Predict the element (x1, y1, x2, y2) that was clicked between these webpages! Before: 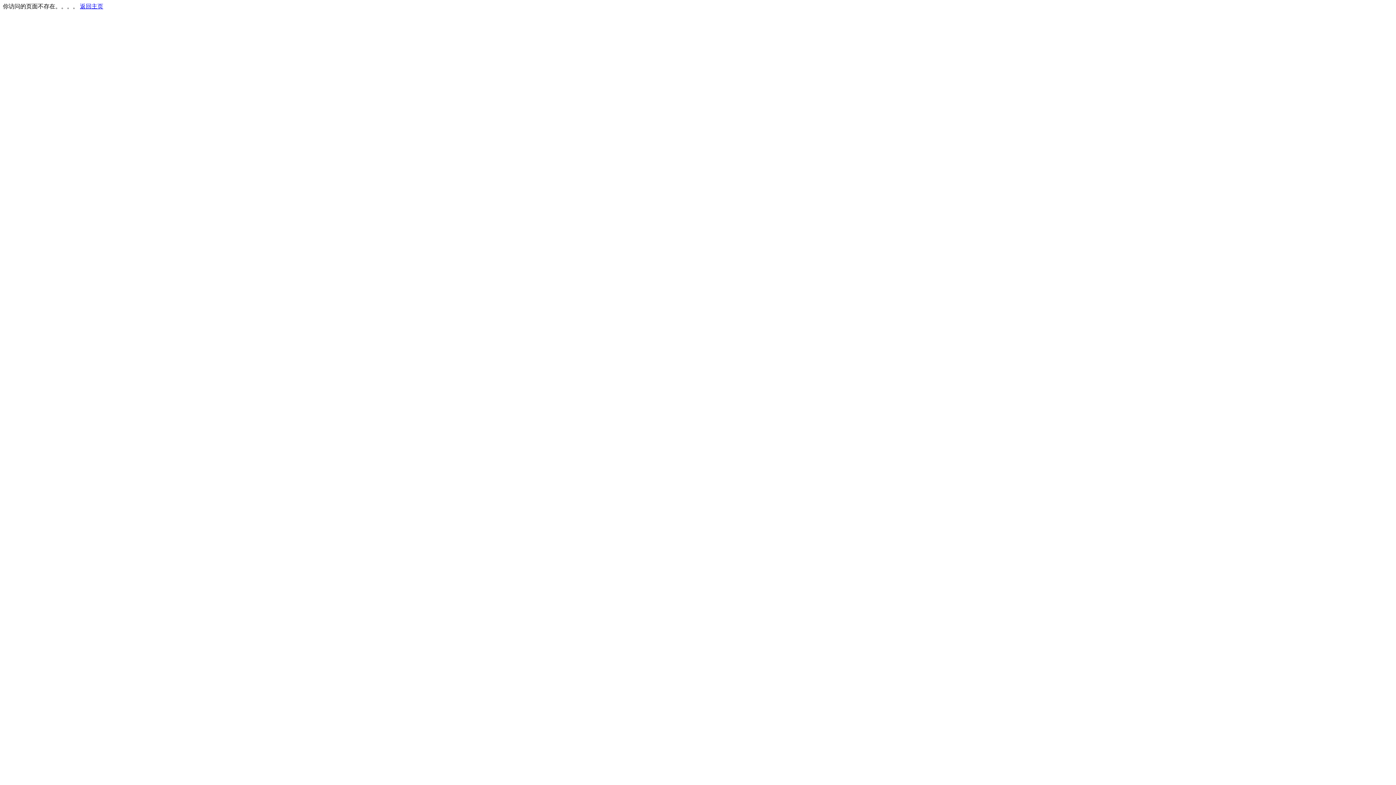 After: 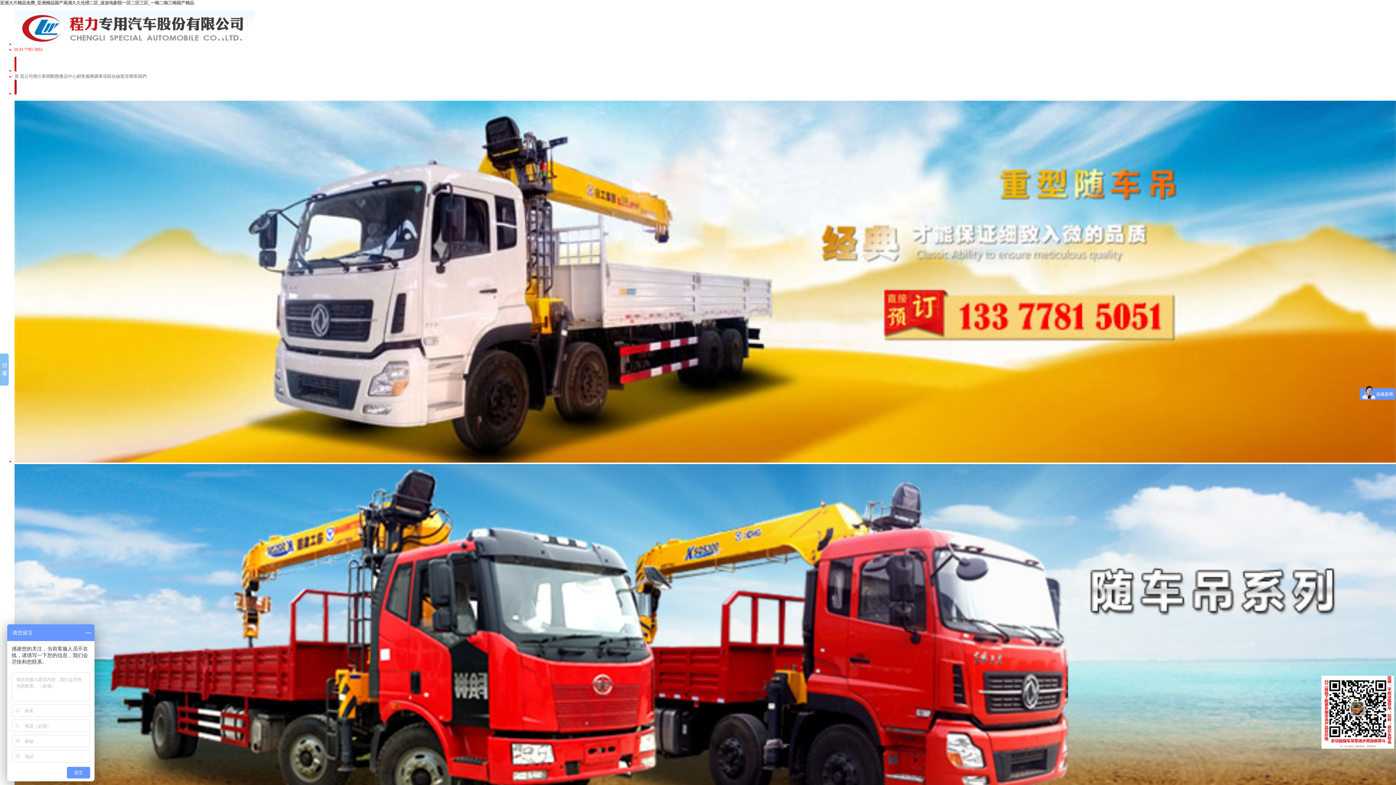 Action: bbox: (80, 3, 103, 9) label: 返回主页